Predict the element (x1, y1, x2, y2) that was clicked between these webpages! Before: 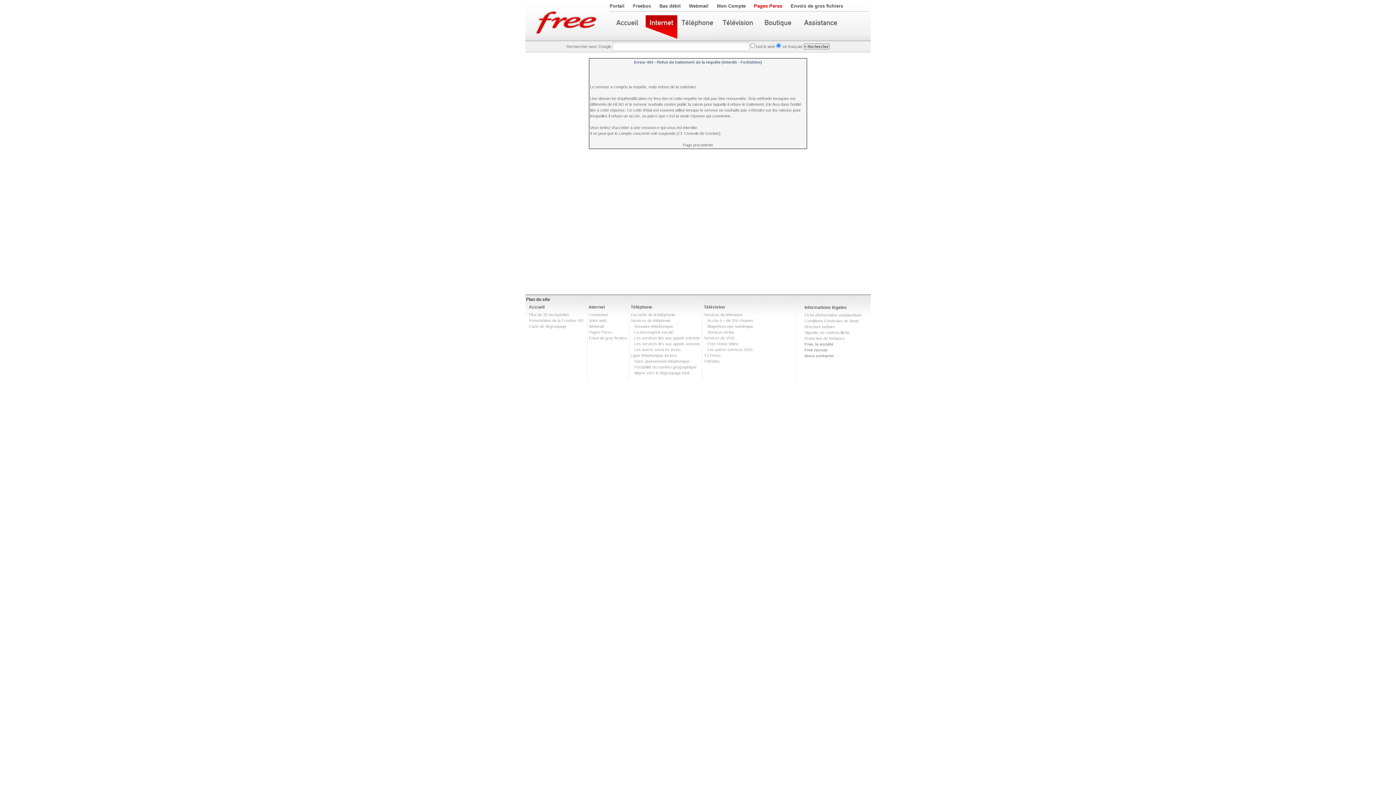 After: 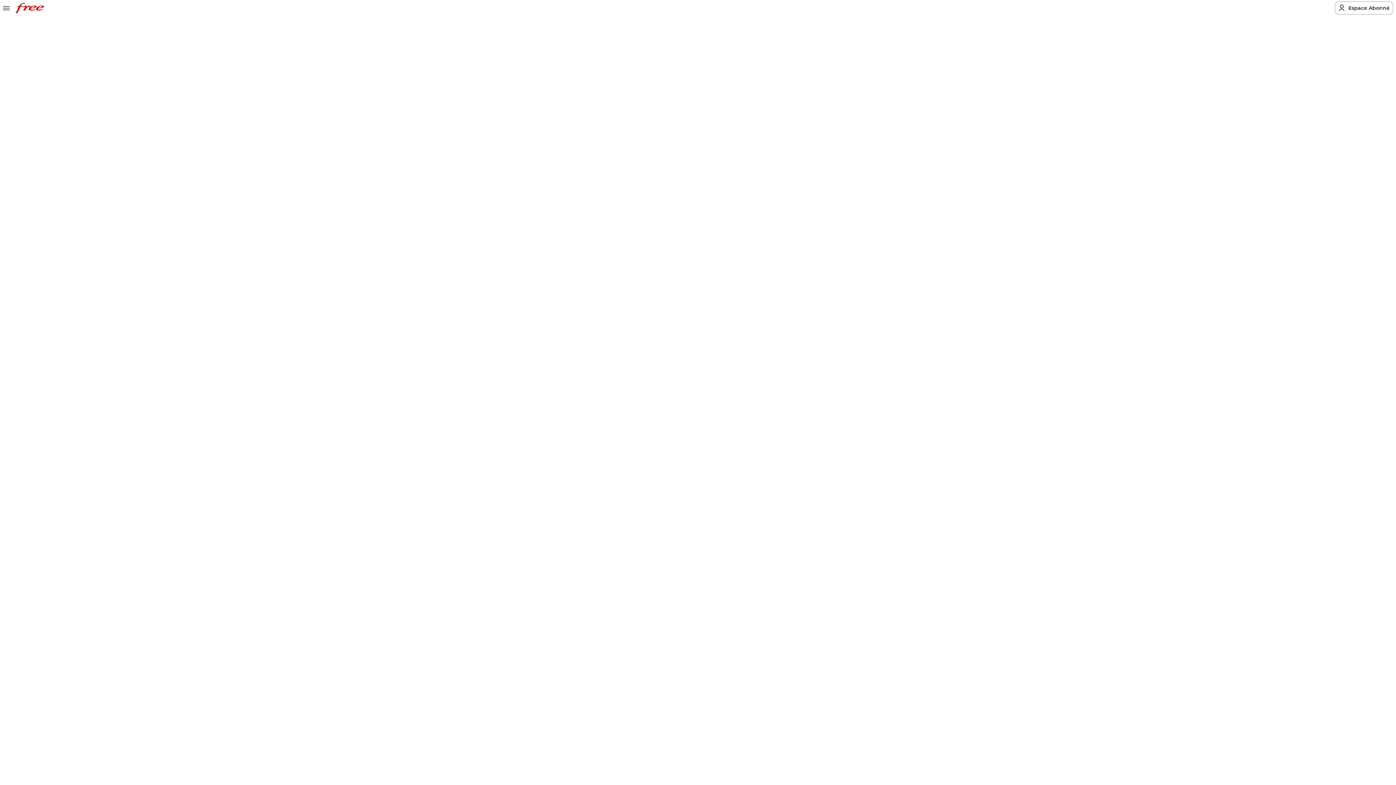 Action: label: La messagerie vocale bbox: (634, 330, 673, 334)